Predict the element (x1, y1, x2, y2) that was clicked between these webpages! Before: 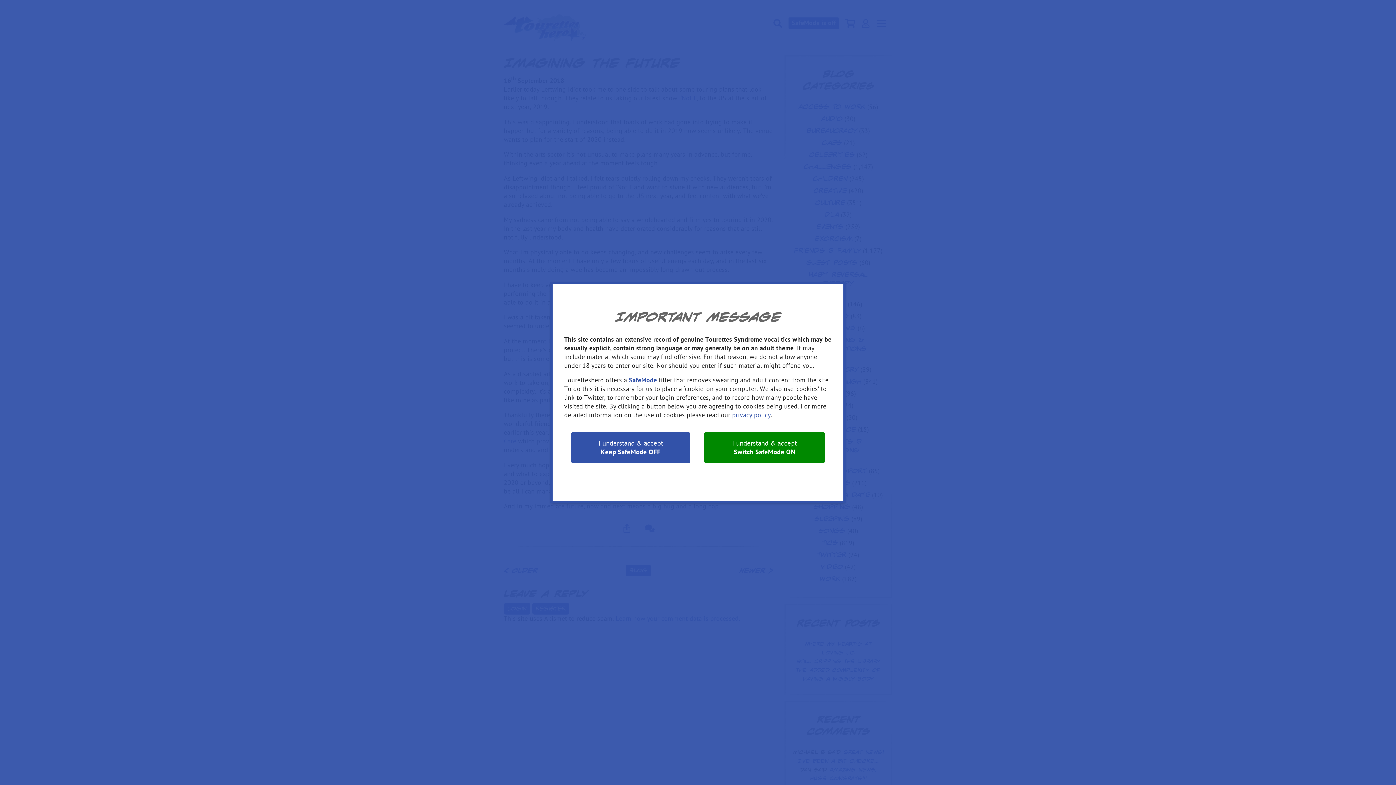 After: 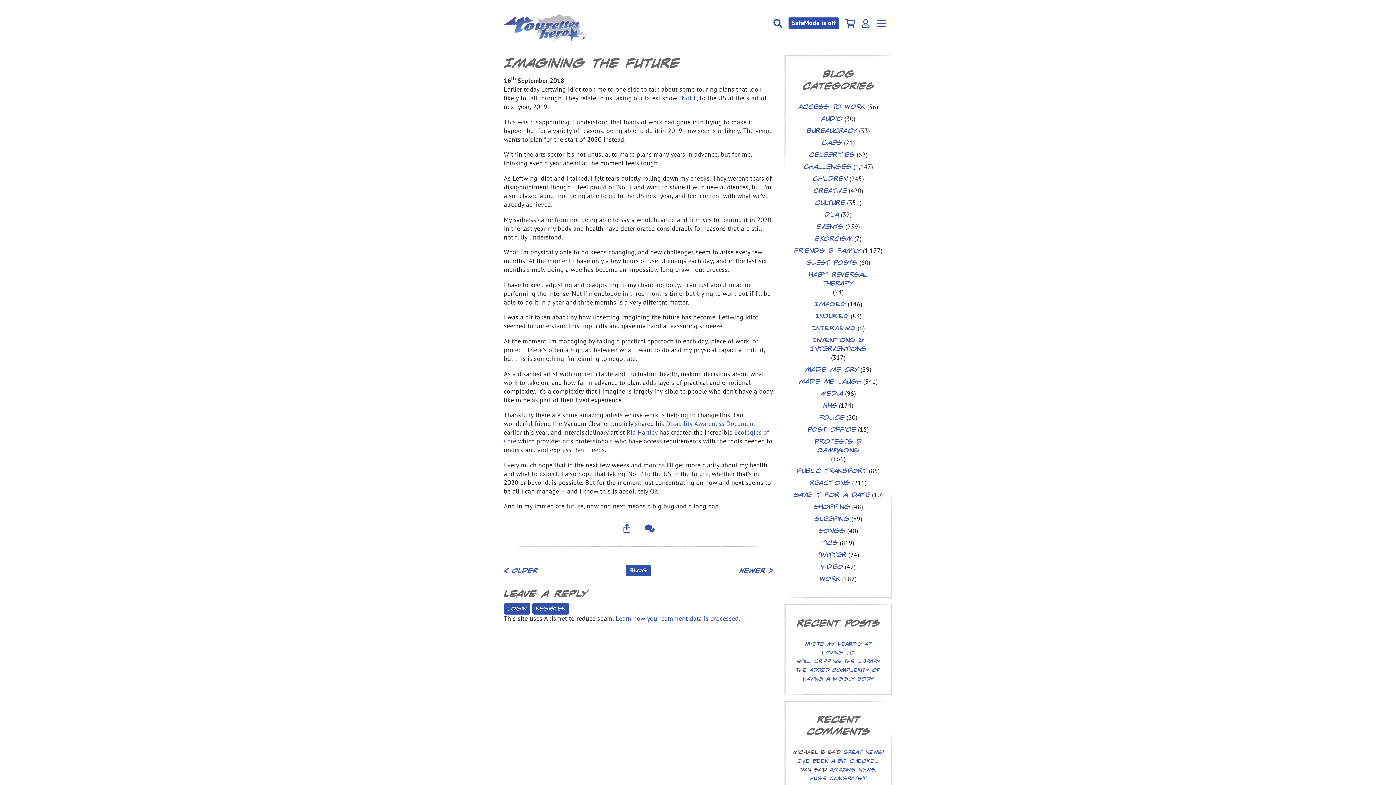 Action: label: I understand & accept

Keep SafeMode OFF bbox: (571, 432, 690, 463)